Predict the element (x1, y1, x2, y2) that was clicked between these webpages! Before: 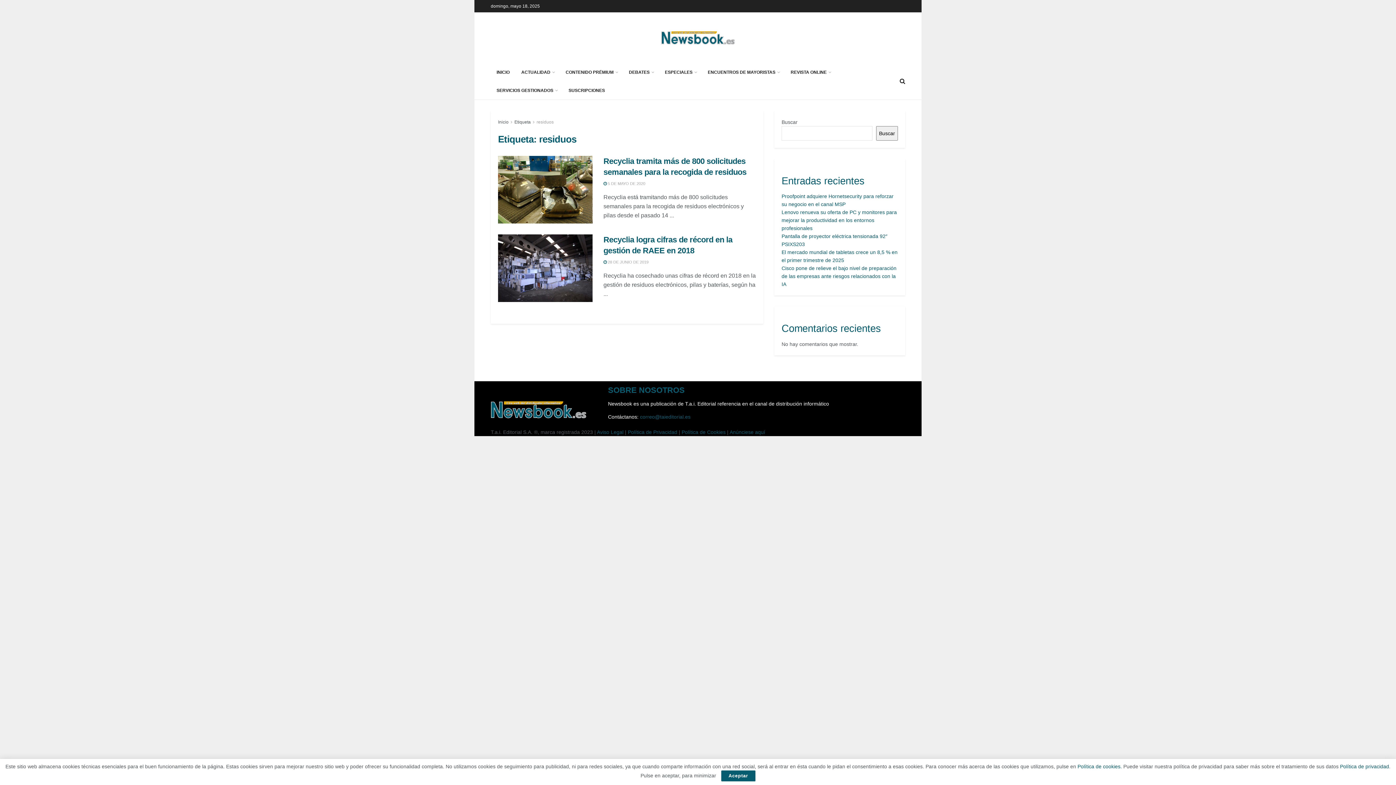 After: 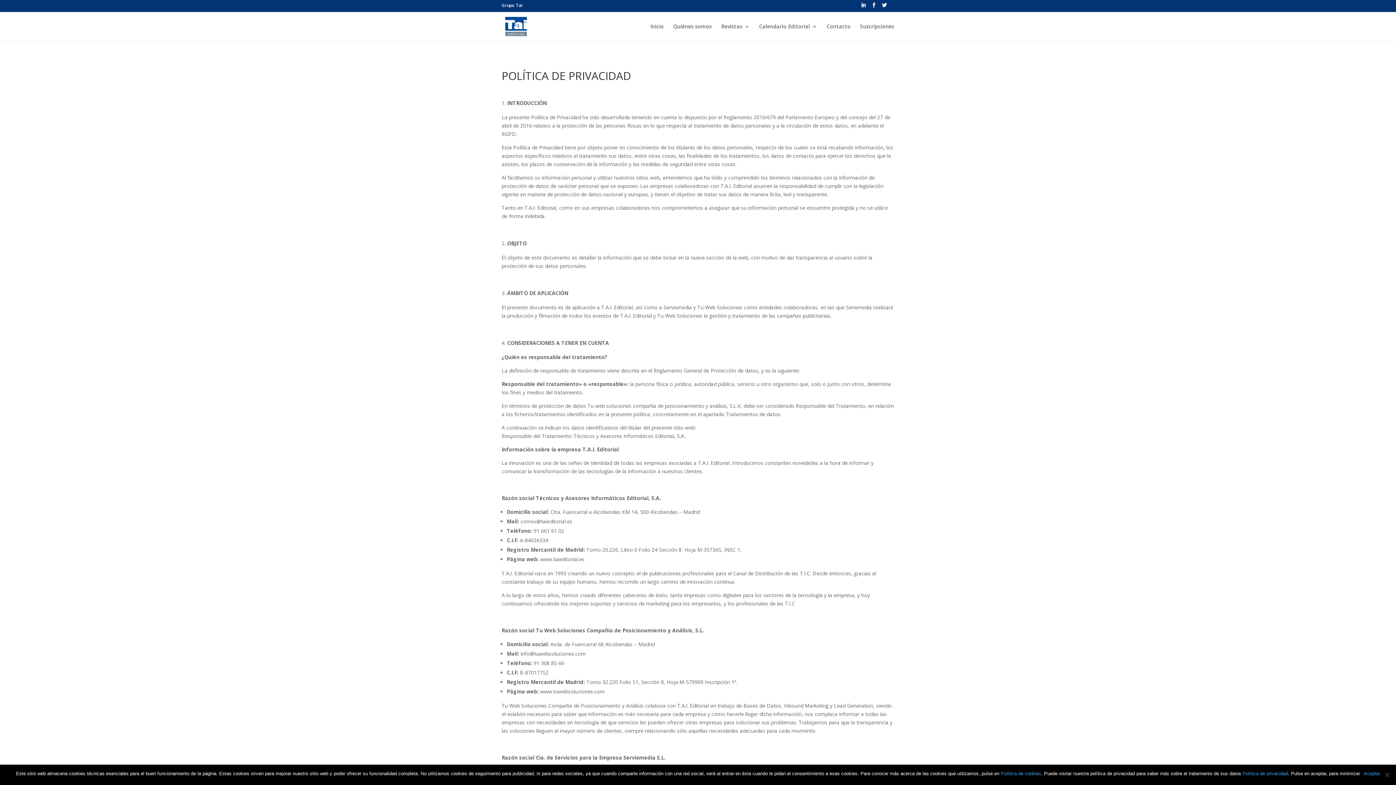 Action: bbox: (1340, 764, 1389, 769) label: Política de privacidad